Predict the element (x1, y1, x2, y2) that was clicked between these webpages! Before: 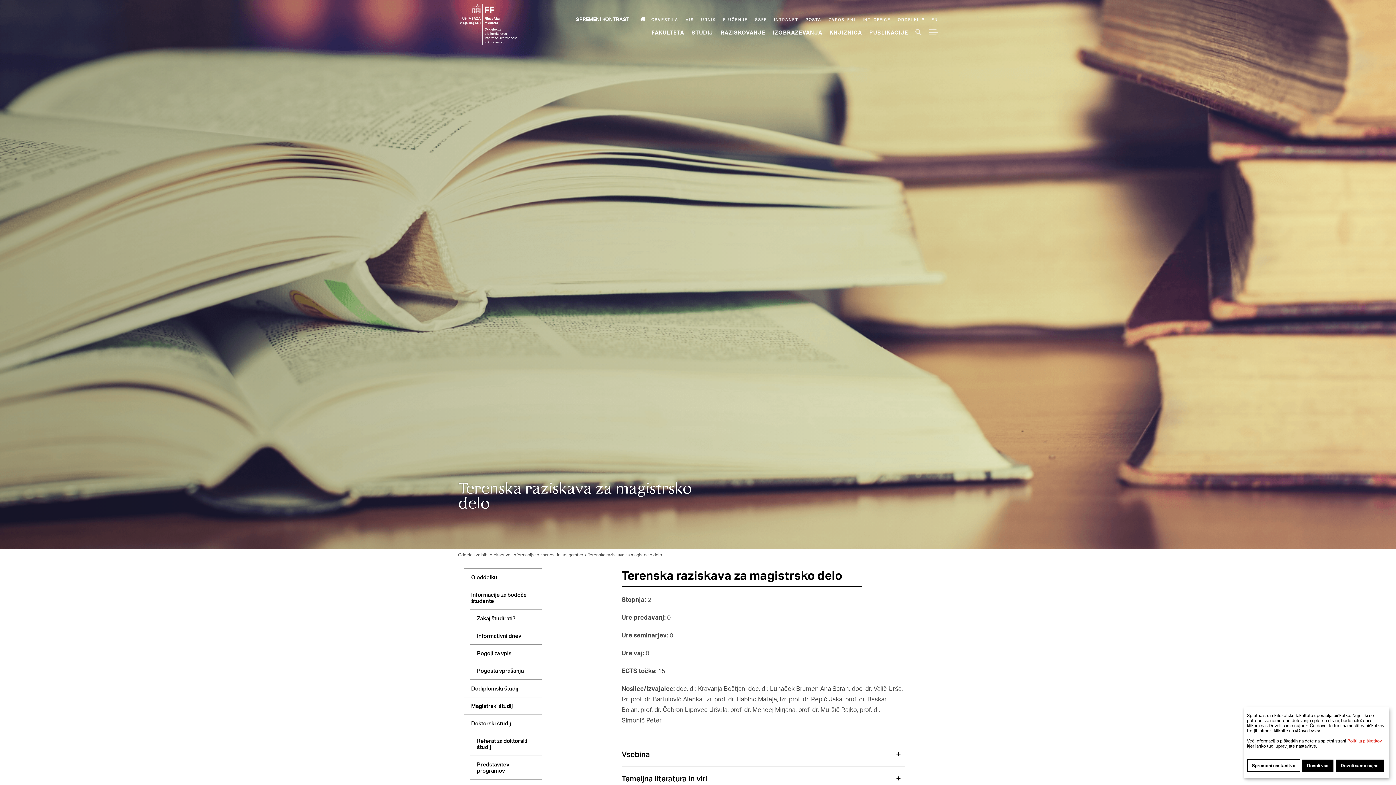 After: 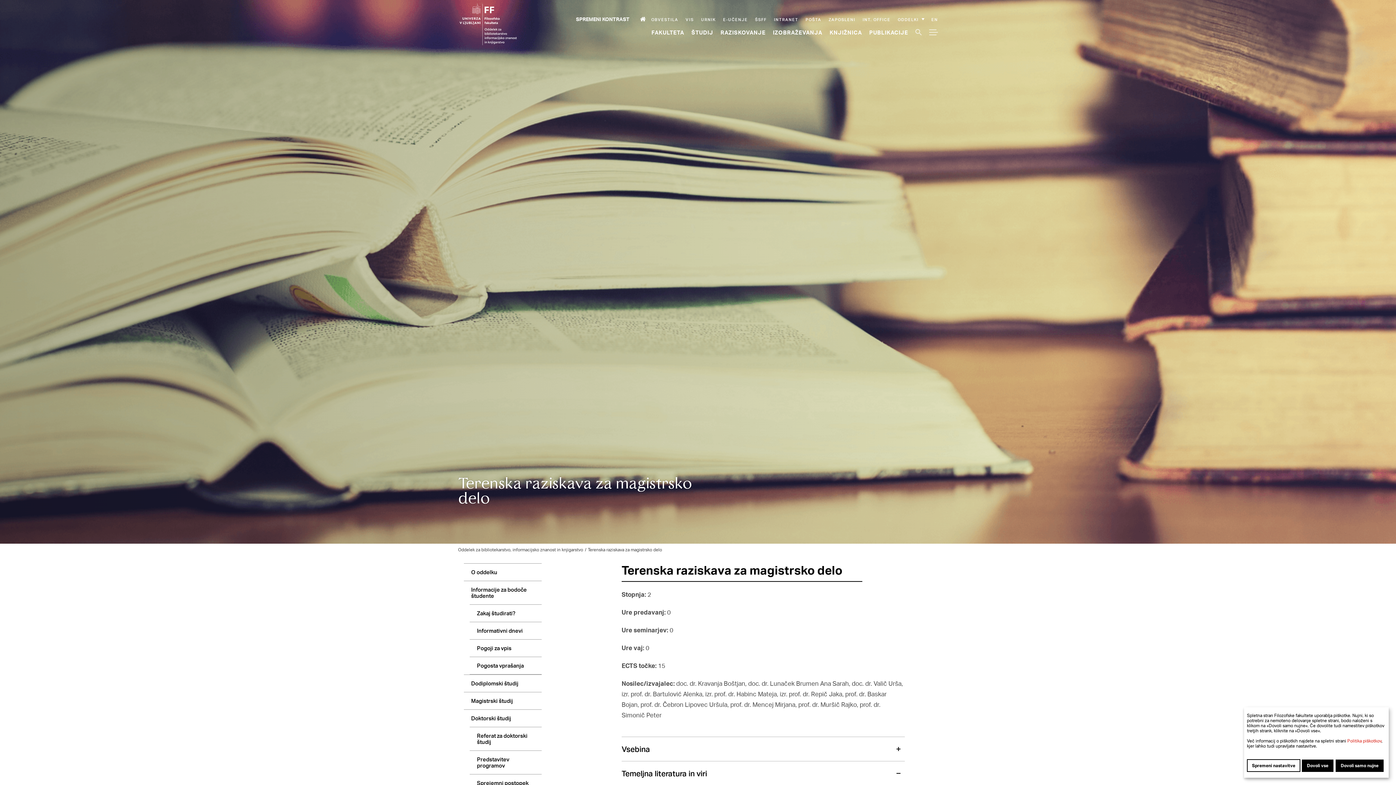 Action: bbox: (621, 766, 905, 790) label: Temeljna literatura in viri